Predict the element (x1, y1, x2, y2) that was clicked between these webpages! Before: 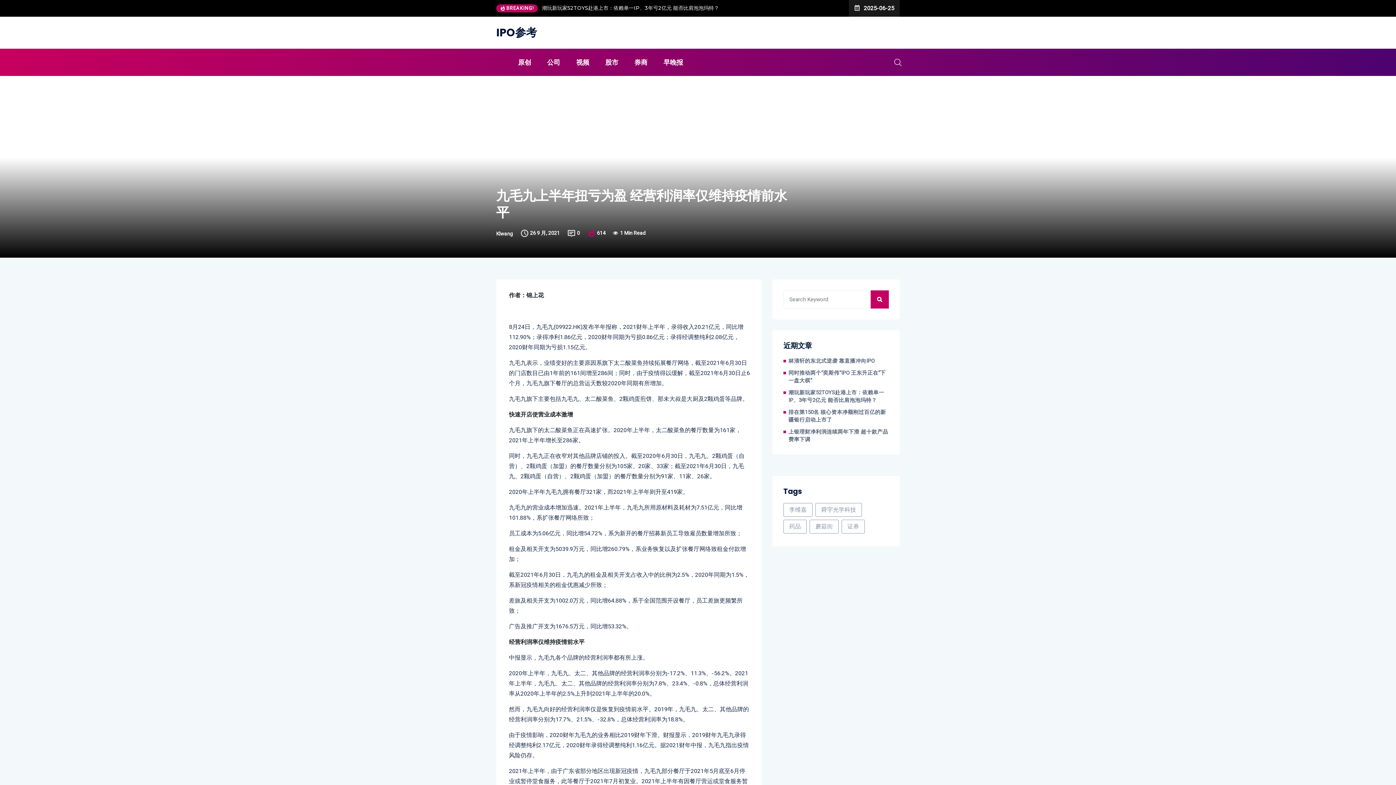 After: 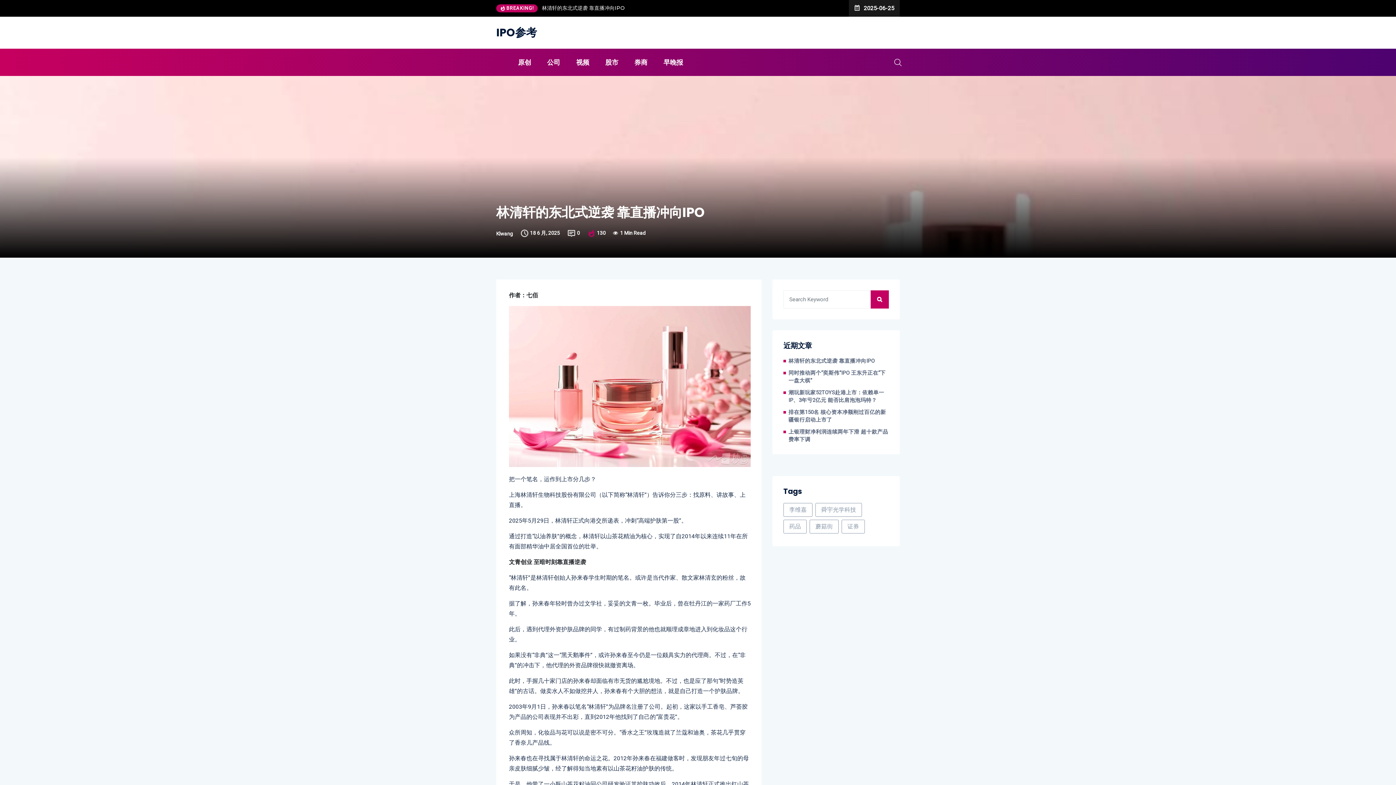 Action: bbox: (788, 357, 874, 365) label: 林清轩的东北式逆袭 靠直播冲向IPO